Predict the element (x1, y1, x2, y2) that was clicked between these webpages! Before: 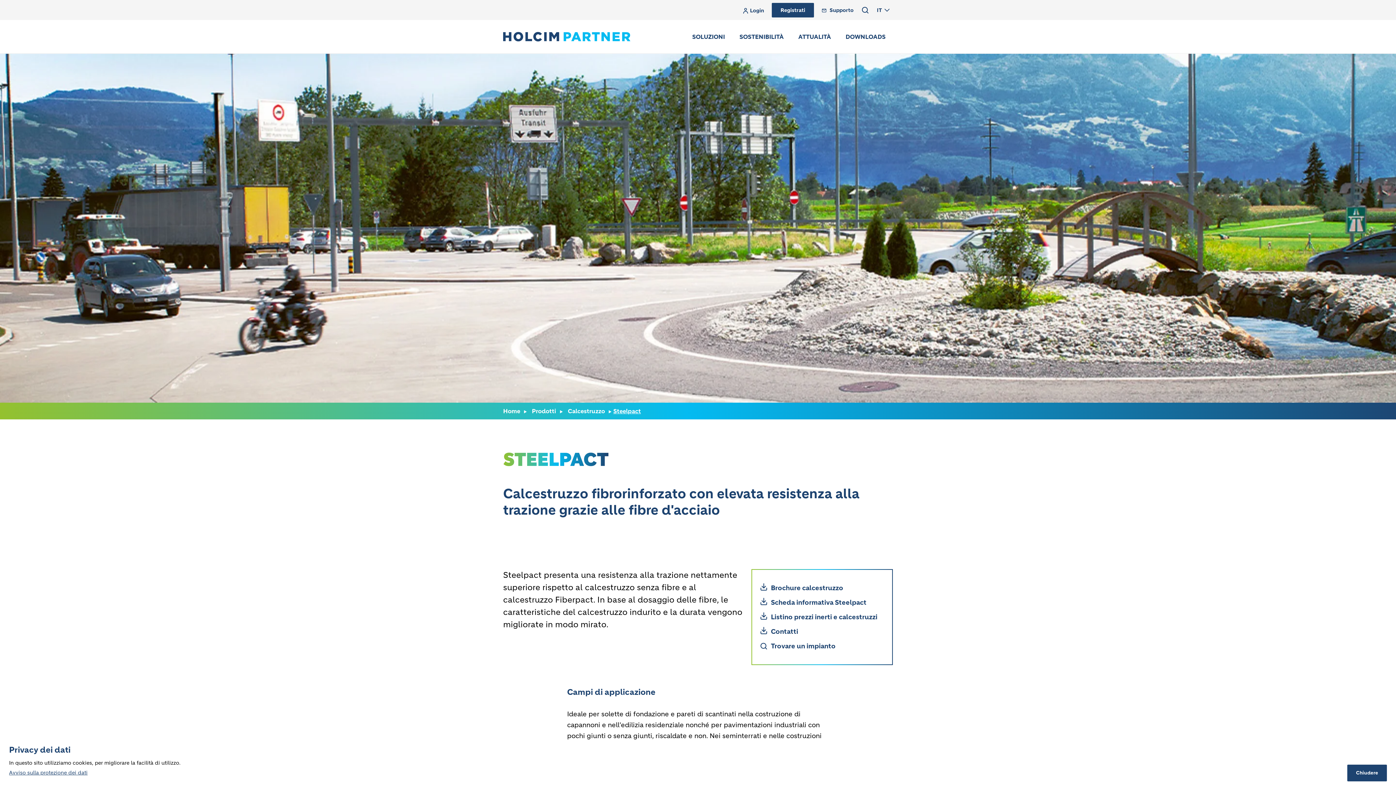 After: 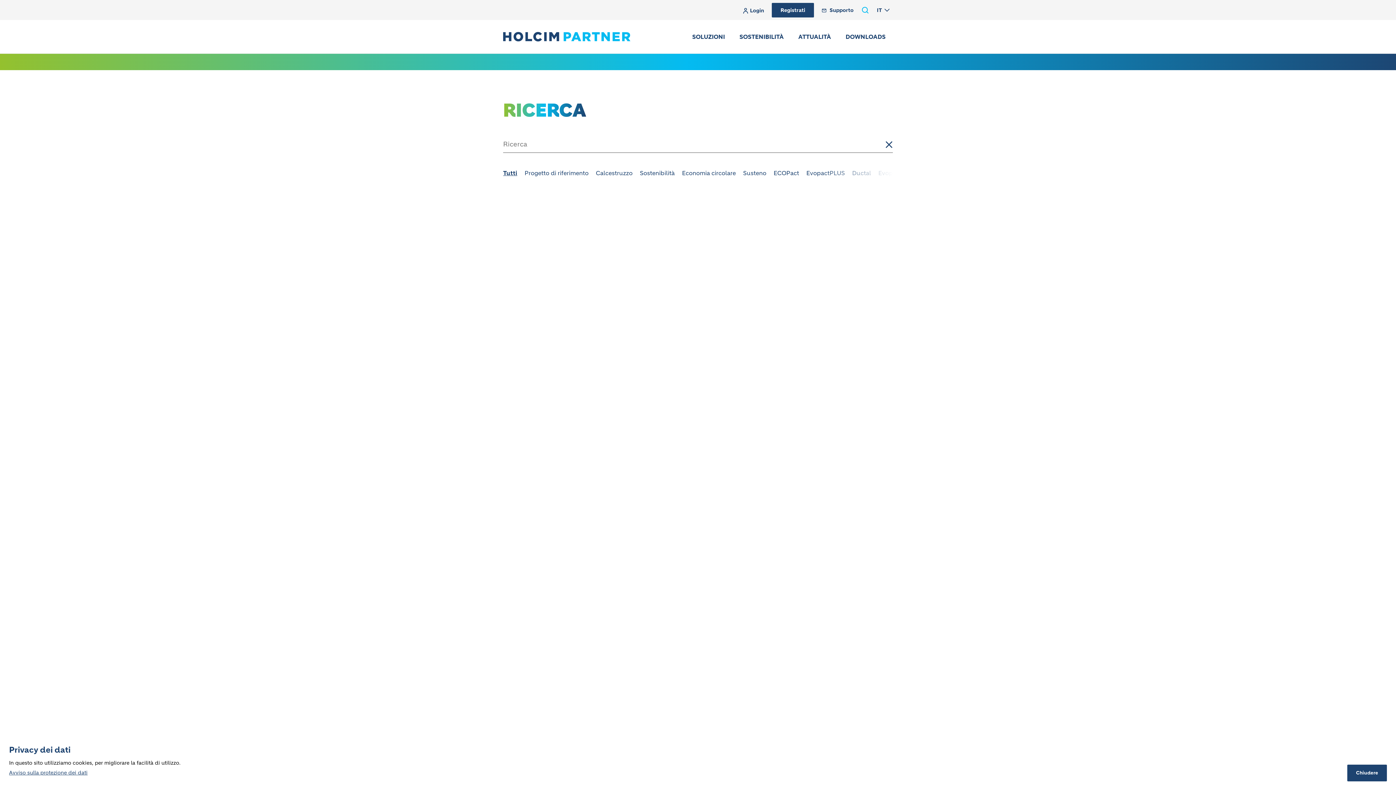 Action: bbox: (861, 5, 869, 14)